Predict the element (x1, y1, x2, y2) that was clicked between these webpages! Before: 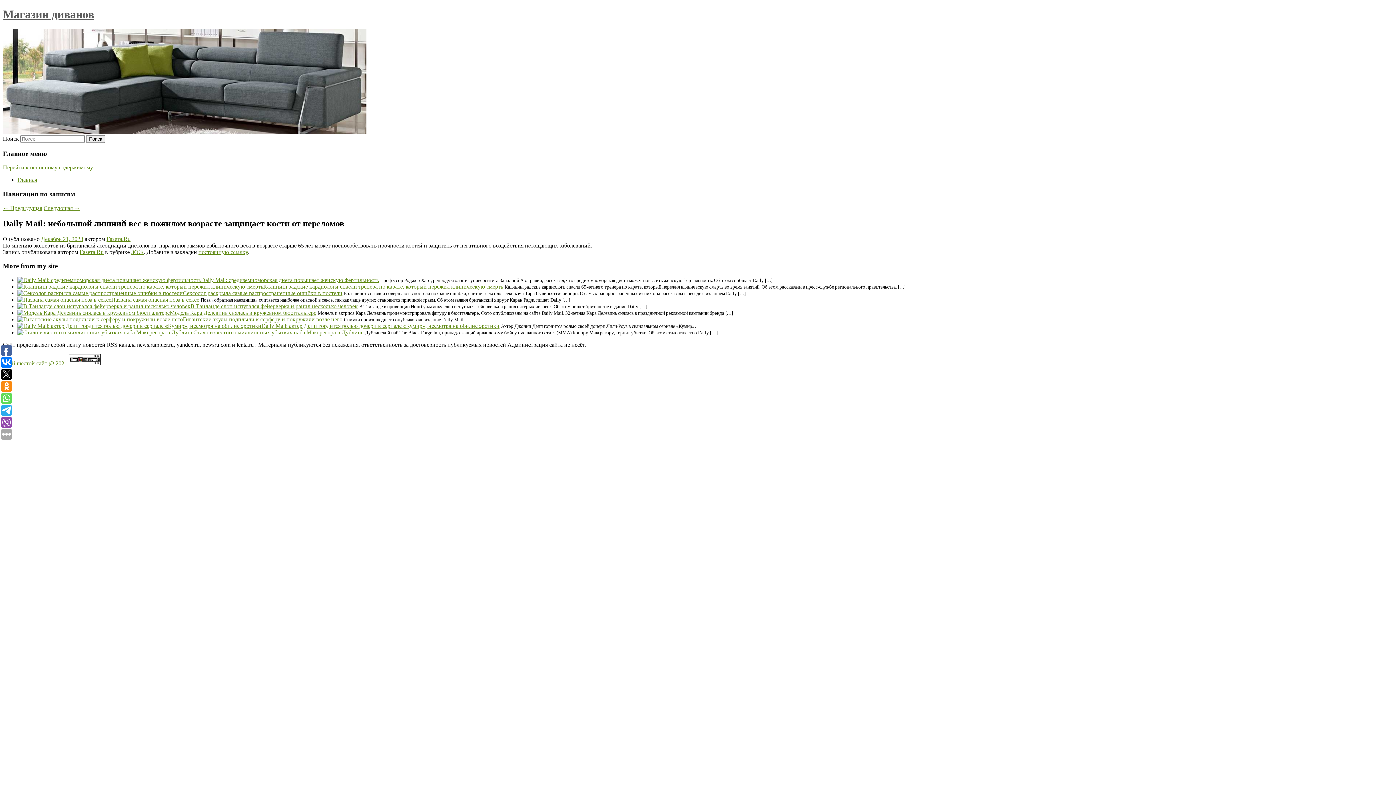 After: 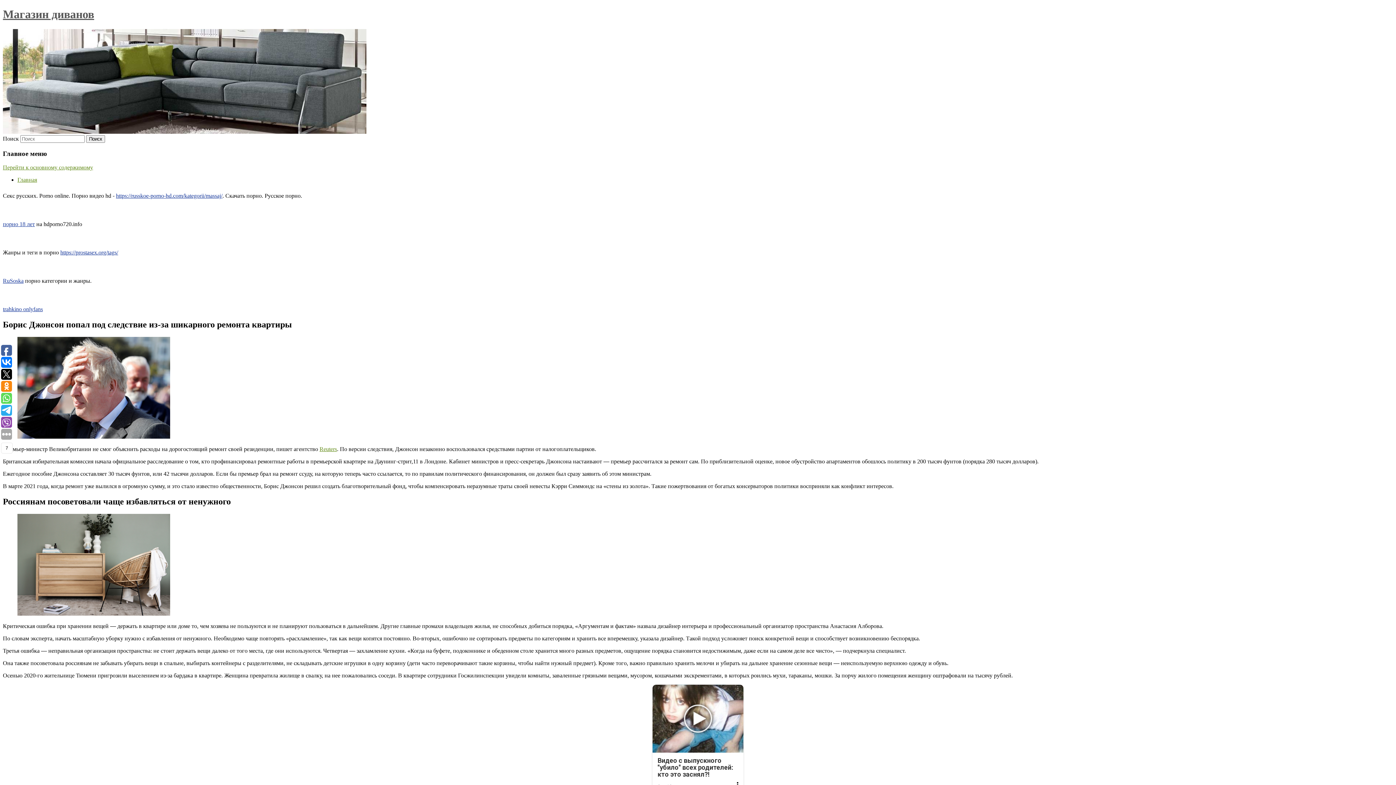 Action: label: Магазин диванов bbox: (2, 7, 94, 20)